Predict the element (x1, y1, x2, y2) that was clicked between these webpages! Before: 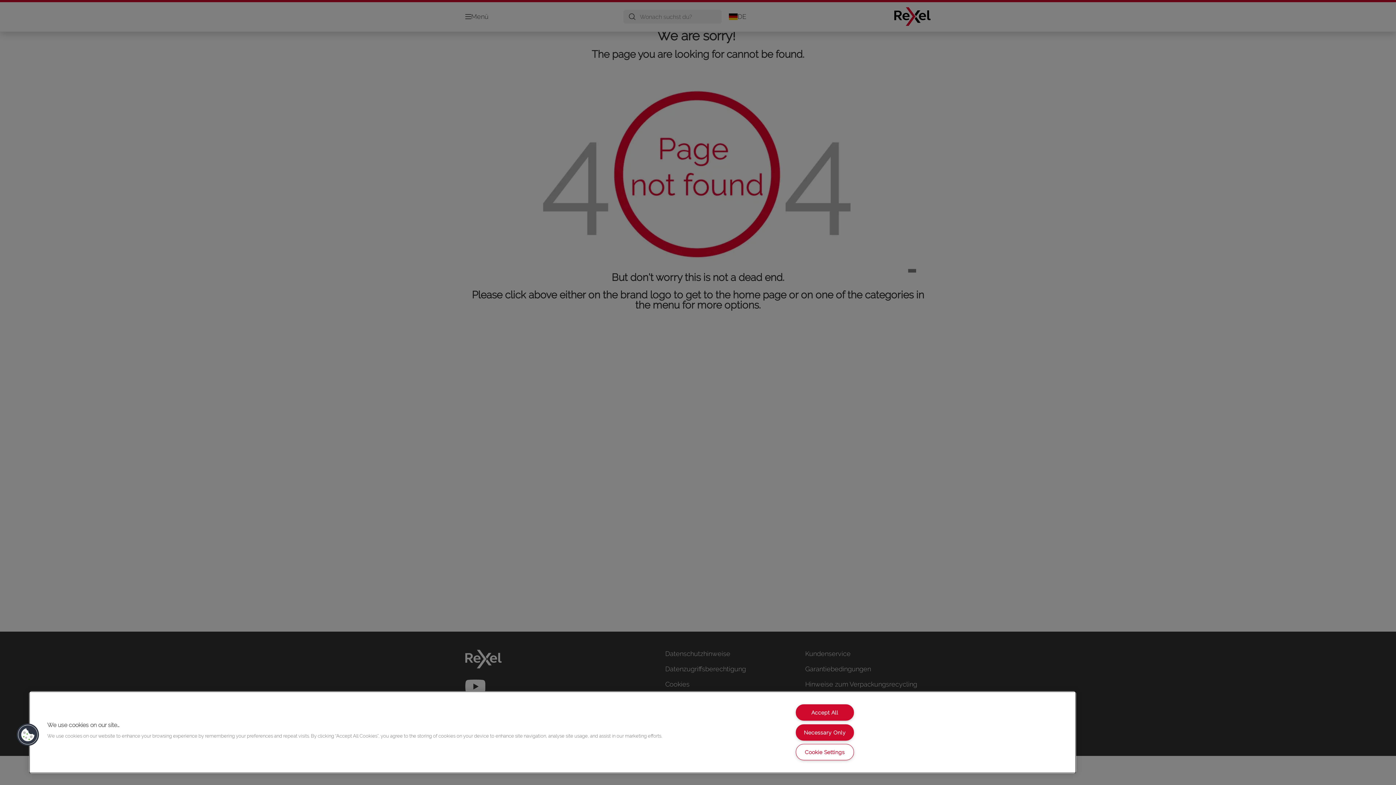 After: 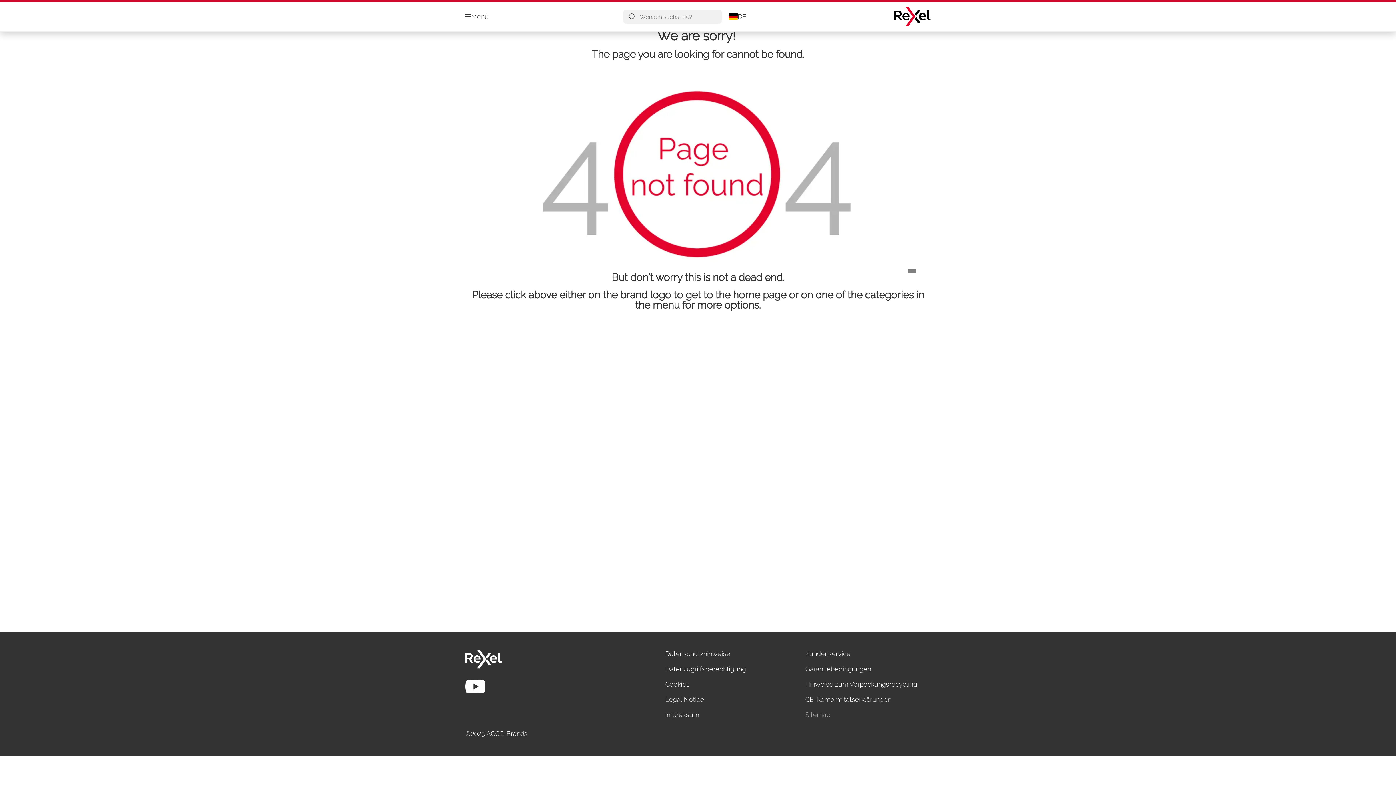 Action: bbox: (795, 704, 854, 721) label: Accept All